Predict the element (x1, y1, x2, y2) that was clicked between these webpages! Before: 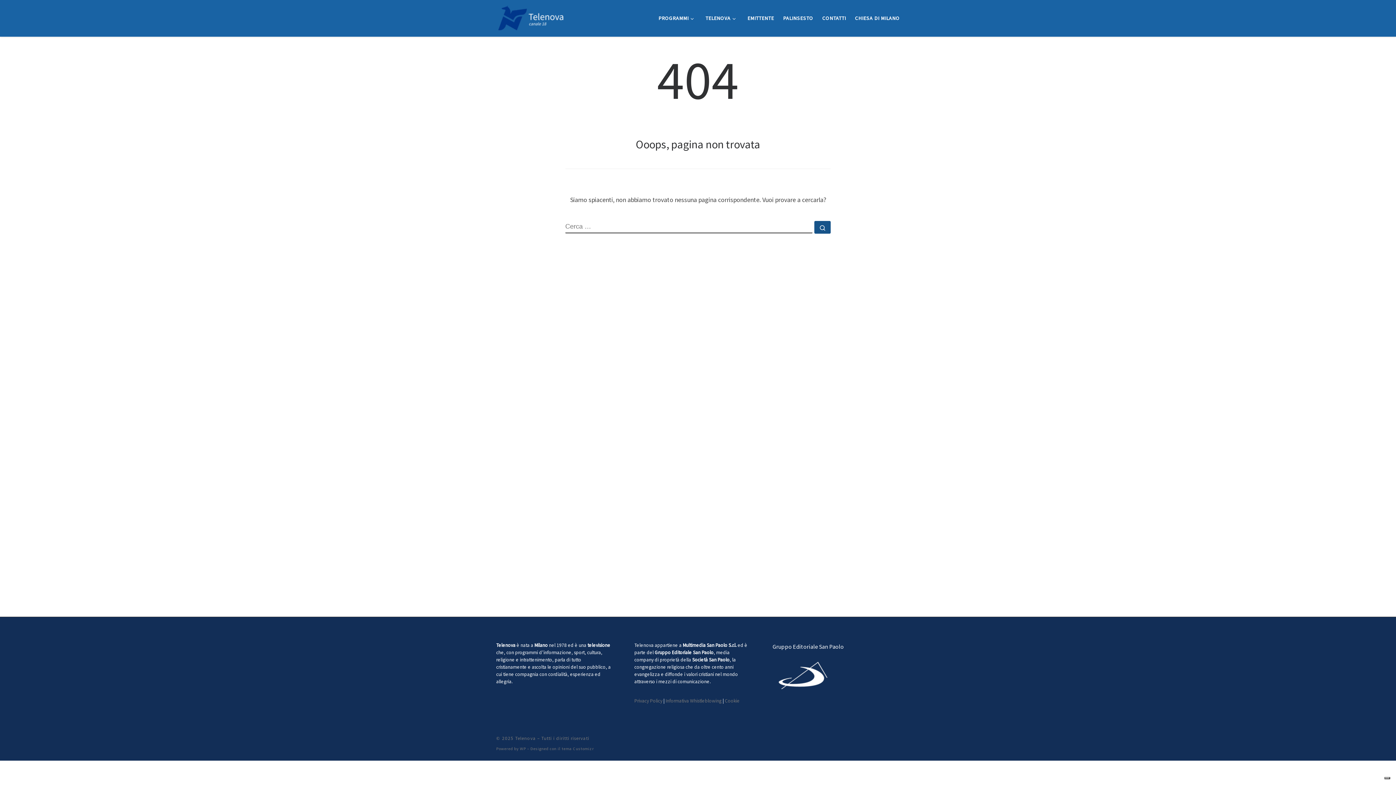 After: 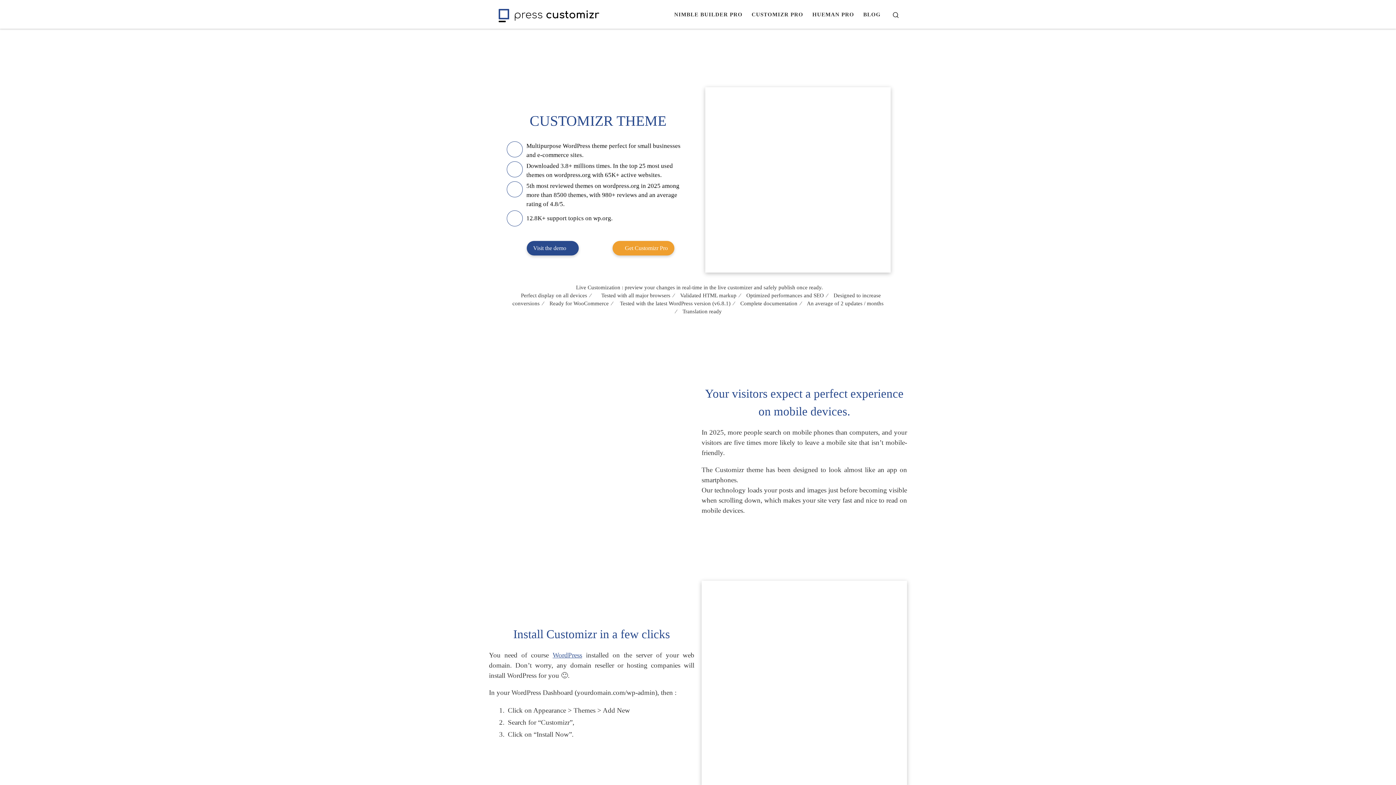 Action: bbox: (561, 746, 594, 751) label: tema Customizr